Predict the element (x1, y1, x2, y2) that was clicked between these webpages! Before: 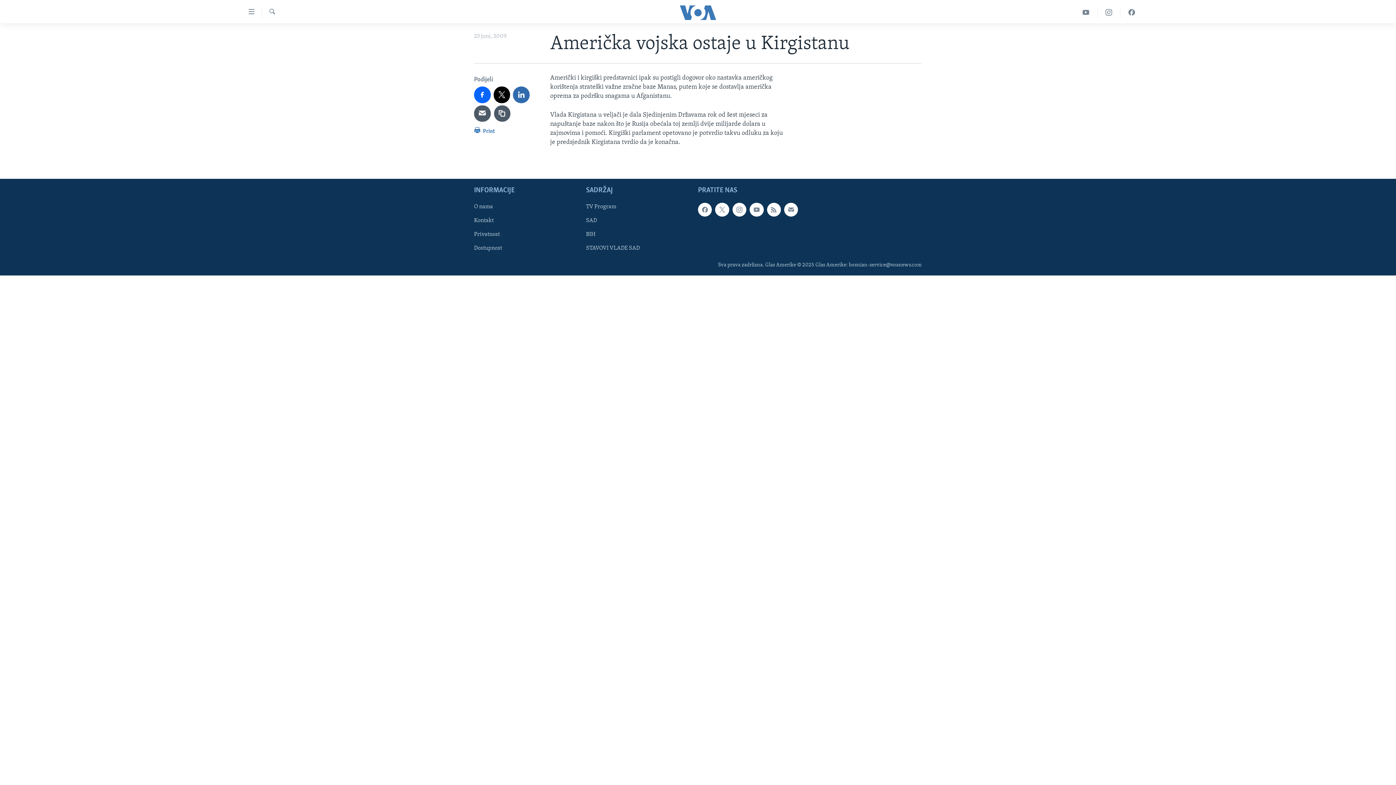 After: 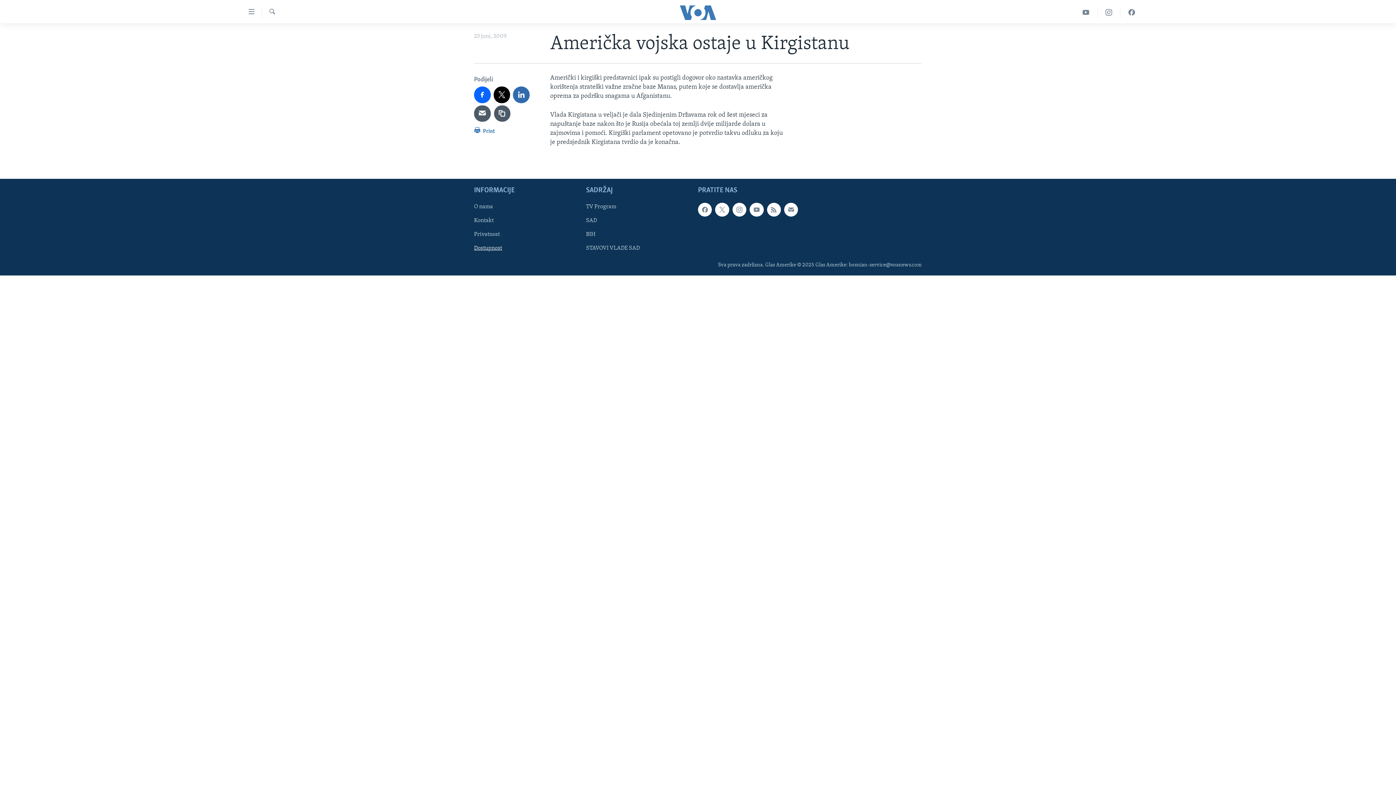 Action: label: Dostupnost bbox: (474, 244, 581, 252)